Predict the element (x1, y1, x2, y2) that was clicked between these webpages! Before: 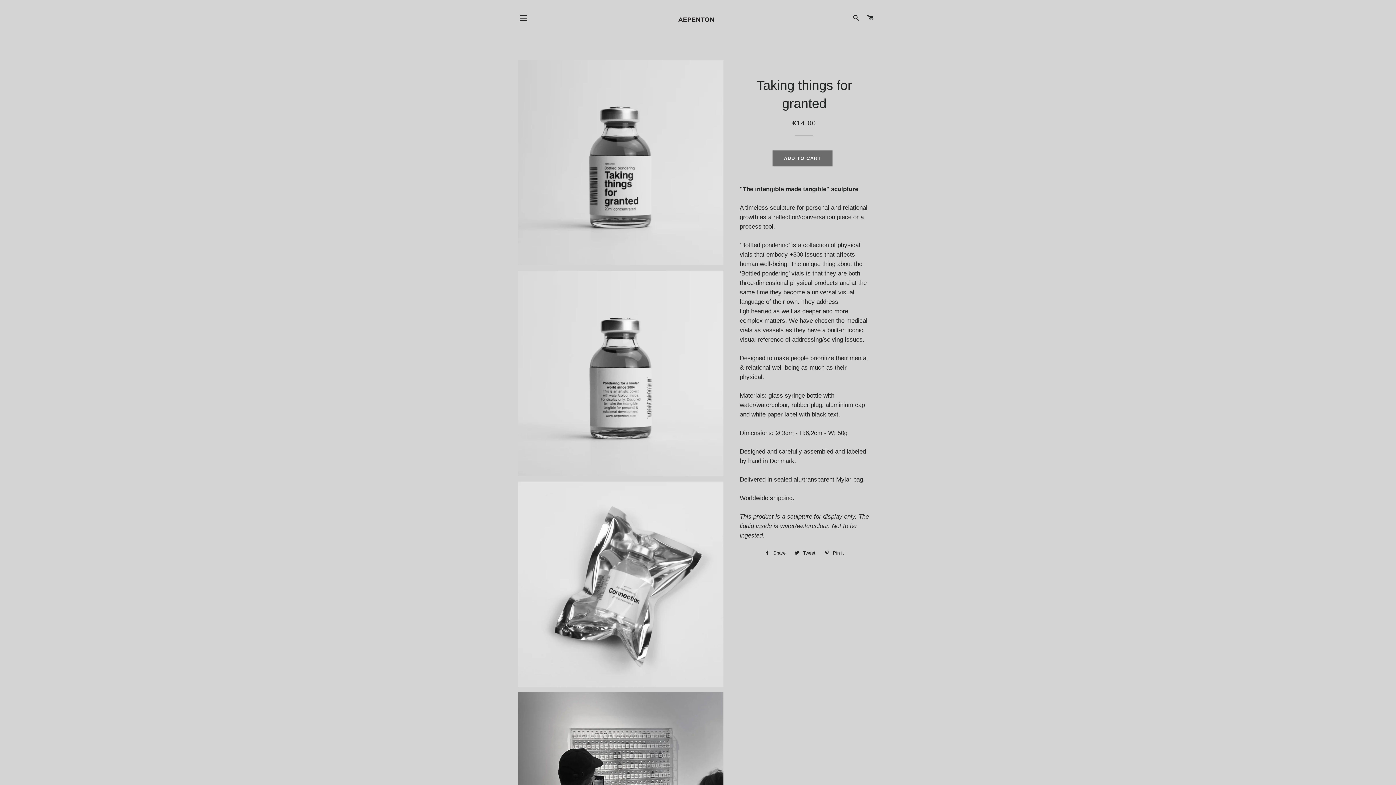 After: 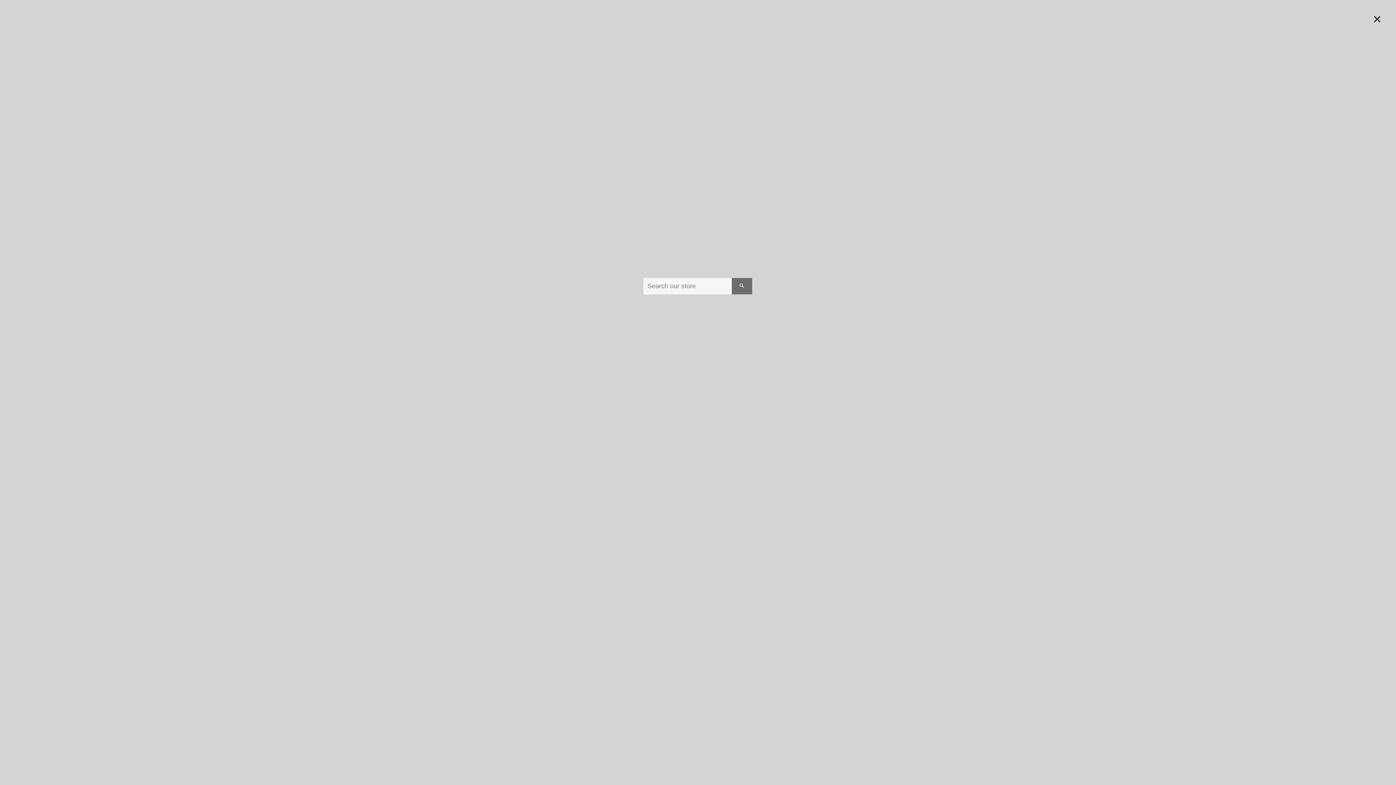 Action: bbox: (850, 7, 862, 28) label: SEARCH